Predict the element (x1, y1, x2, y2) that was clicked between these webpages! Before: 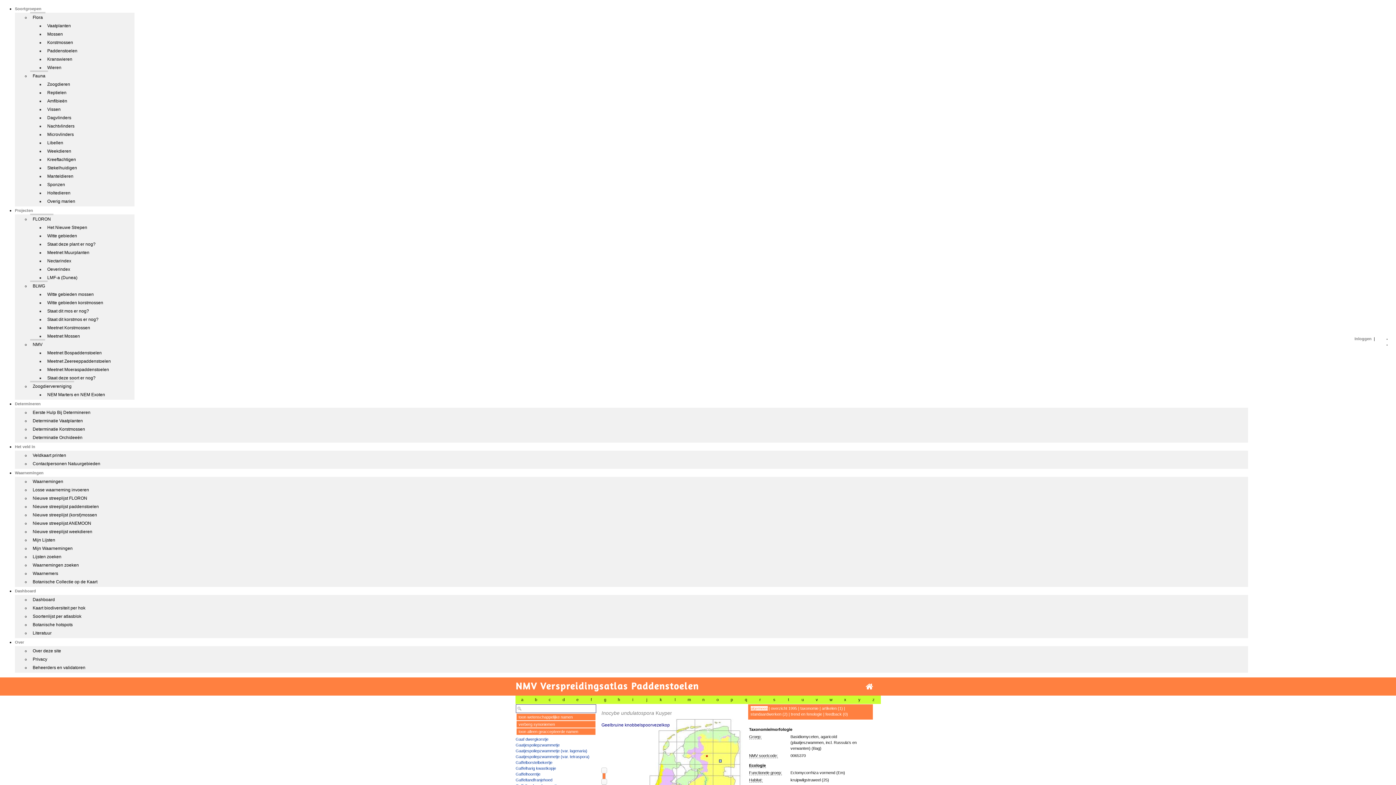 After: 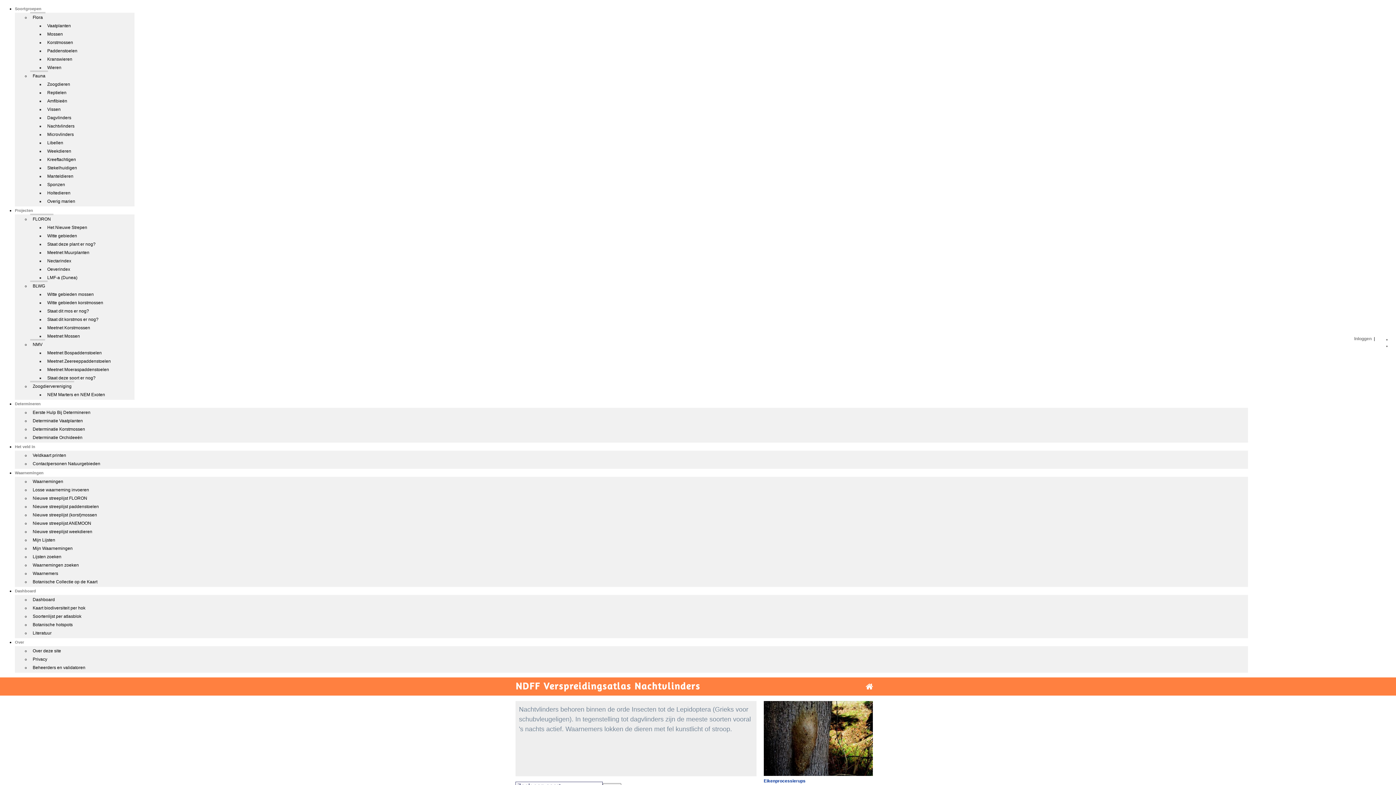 Action: bbox: (44, 120, 77, 130) label: Nachtvlinders